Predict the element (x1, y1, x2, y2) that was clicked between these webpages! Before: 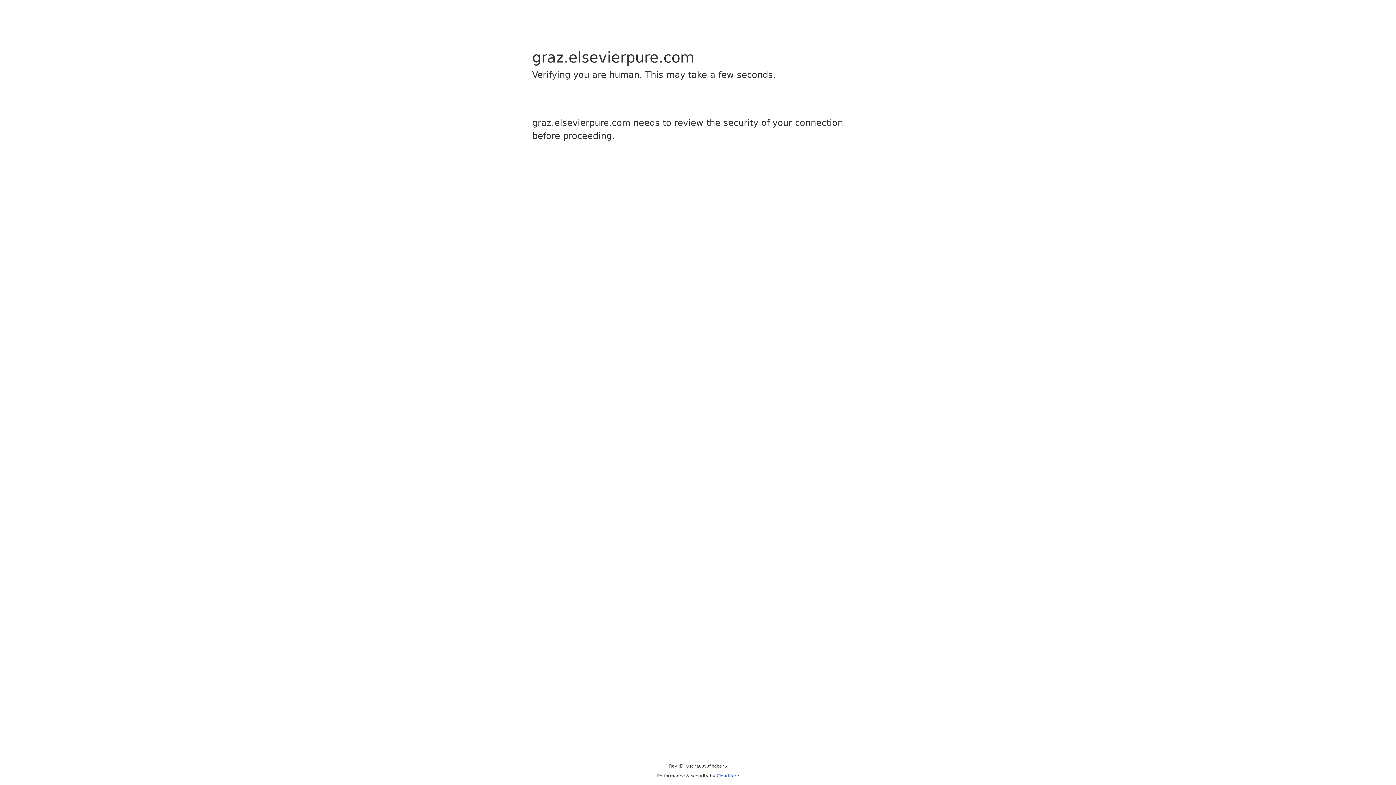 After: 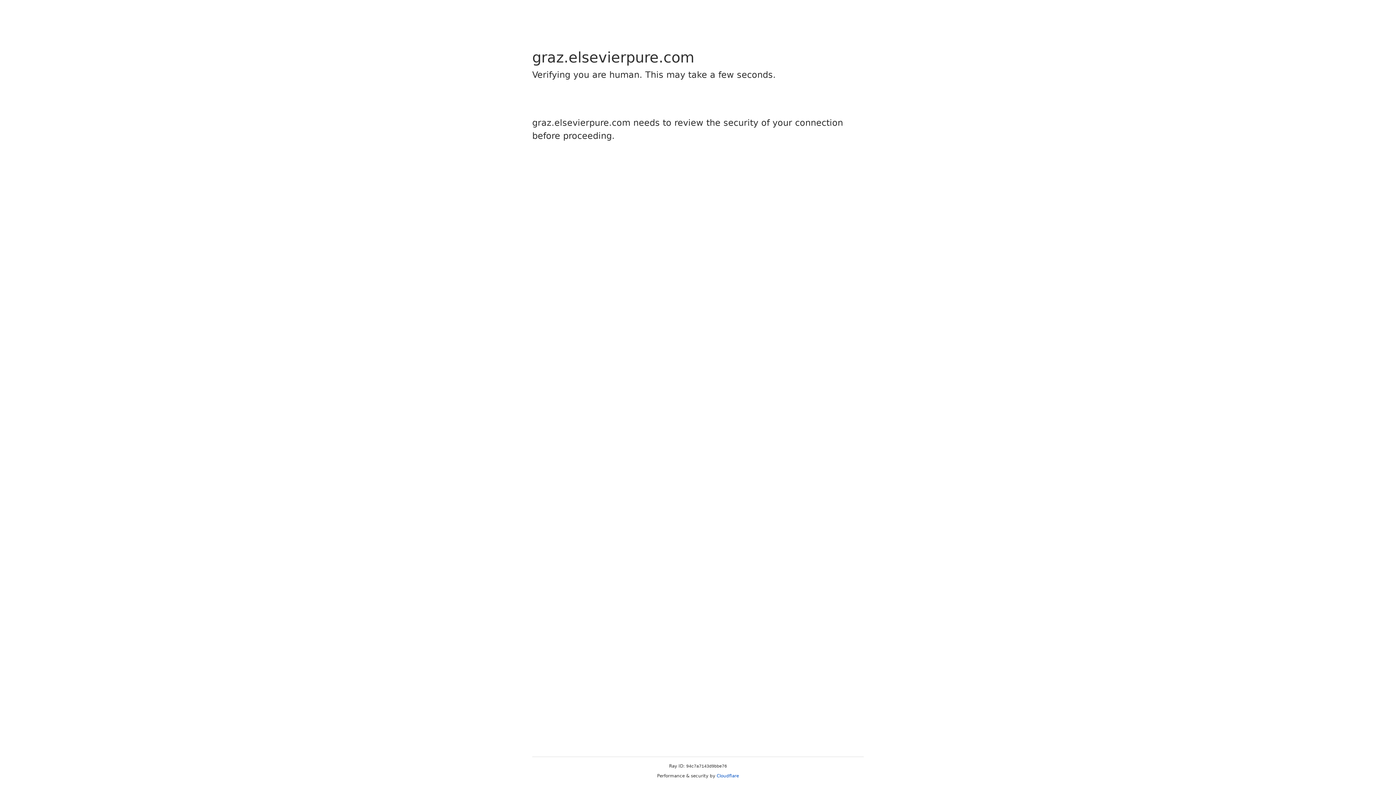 Action: bbox: (716, 773, 739, 778) label: Cloudflare